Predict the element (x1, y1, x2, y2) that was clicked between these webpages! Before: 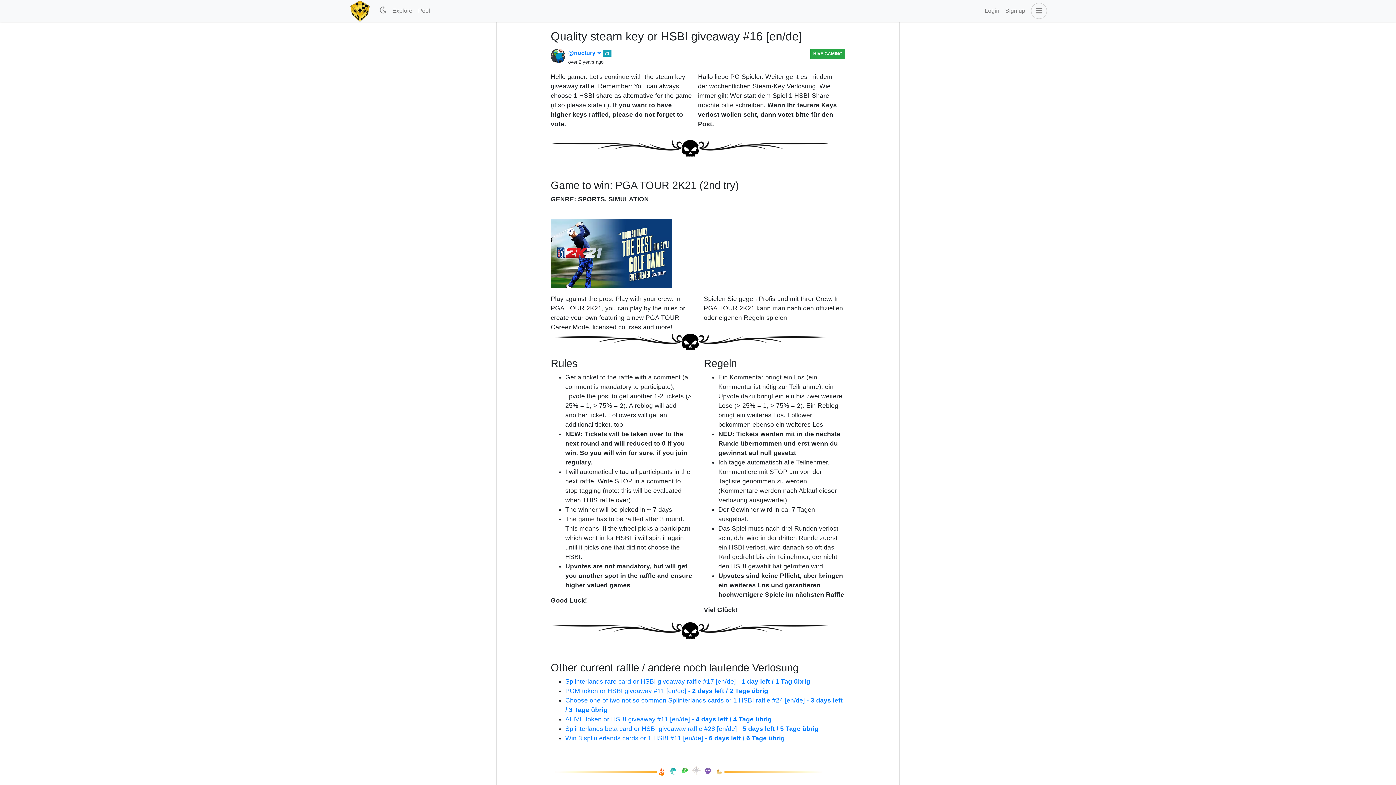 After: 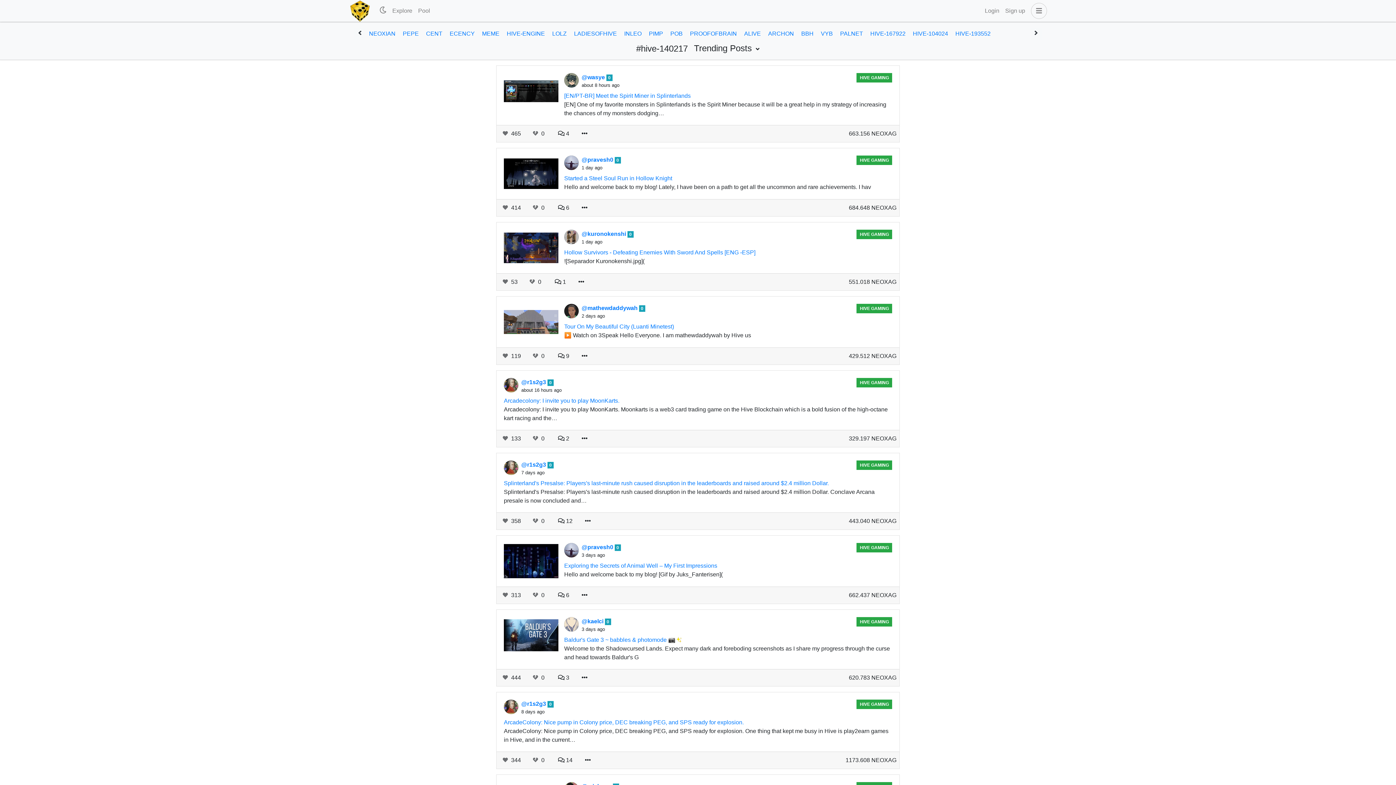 Action: label: HIVE GAMING bbox: (813, 51, 842, 56)